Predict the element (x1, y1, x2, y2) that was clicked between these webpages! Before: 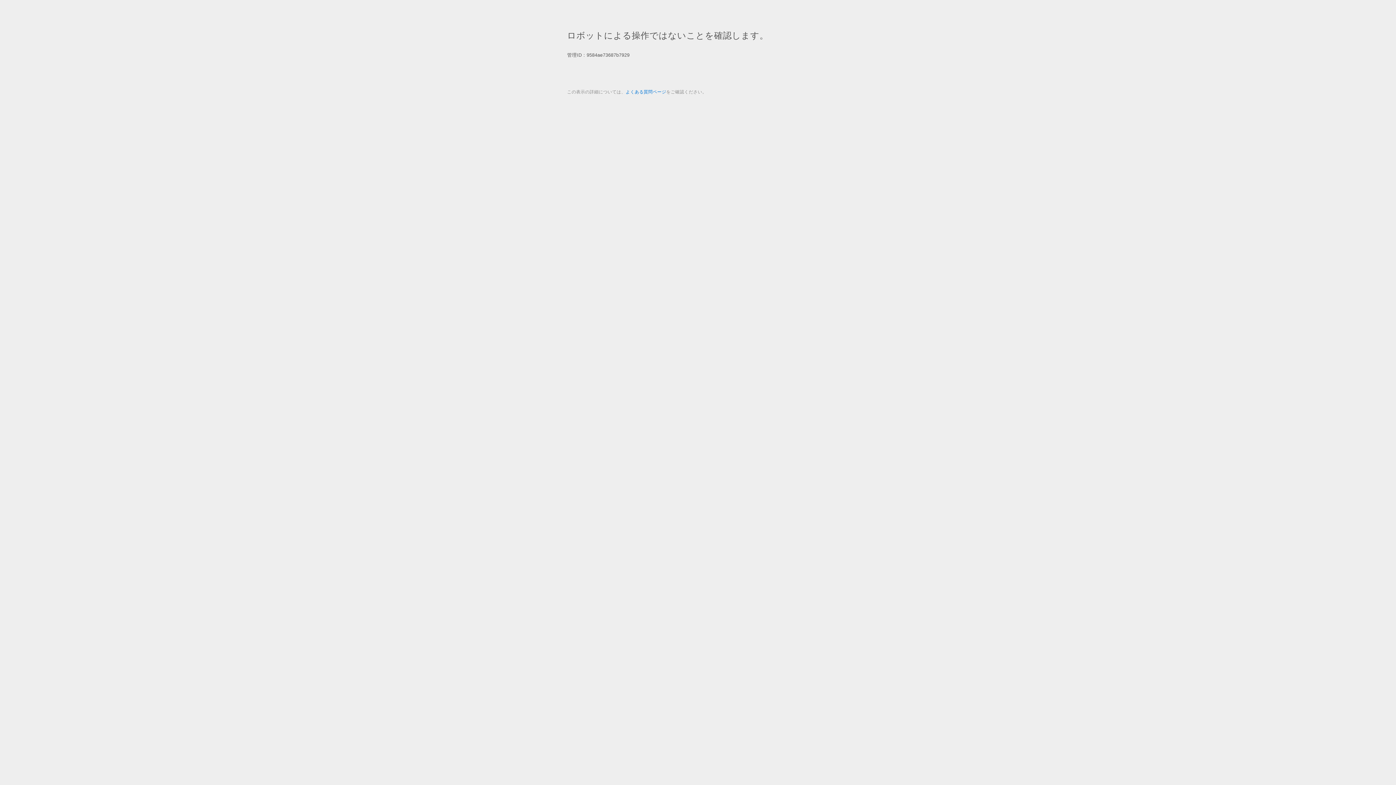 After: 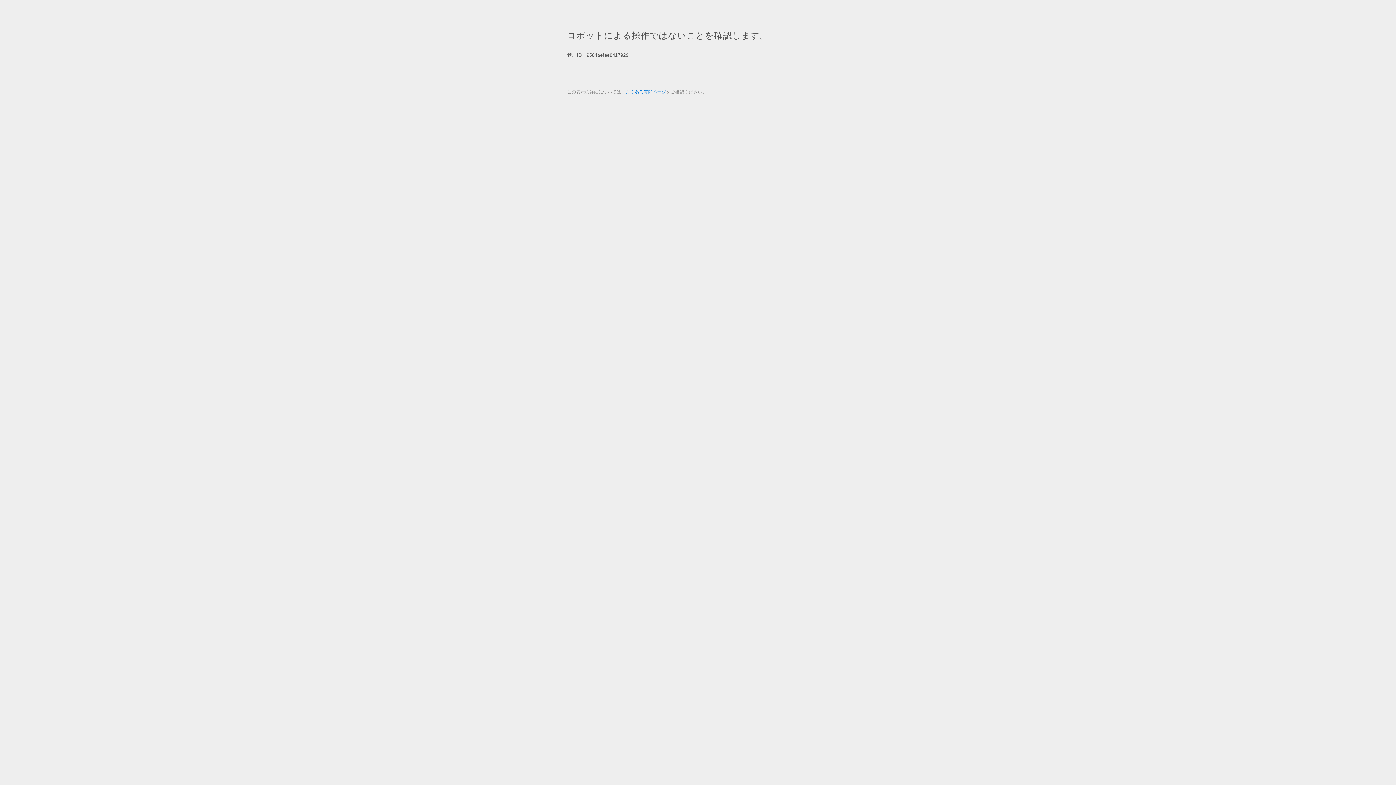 Action: label: よくある質問ページ bbox: (625, 89, 666, 94)